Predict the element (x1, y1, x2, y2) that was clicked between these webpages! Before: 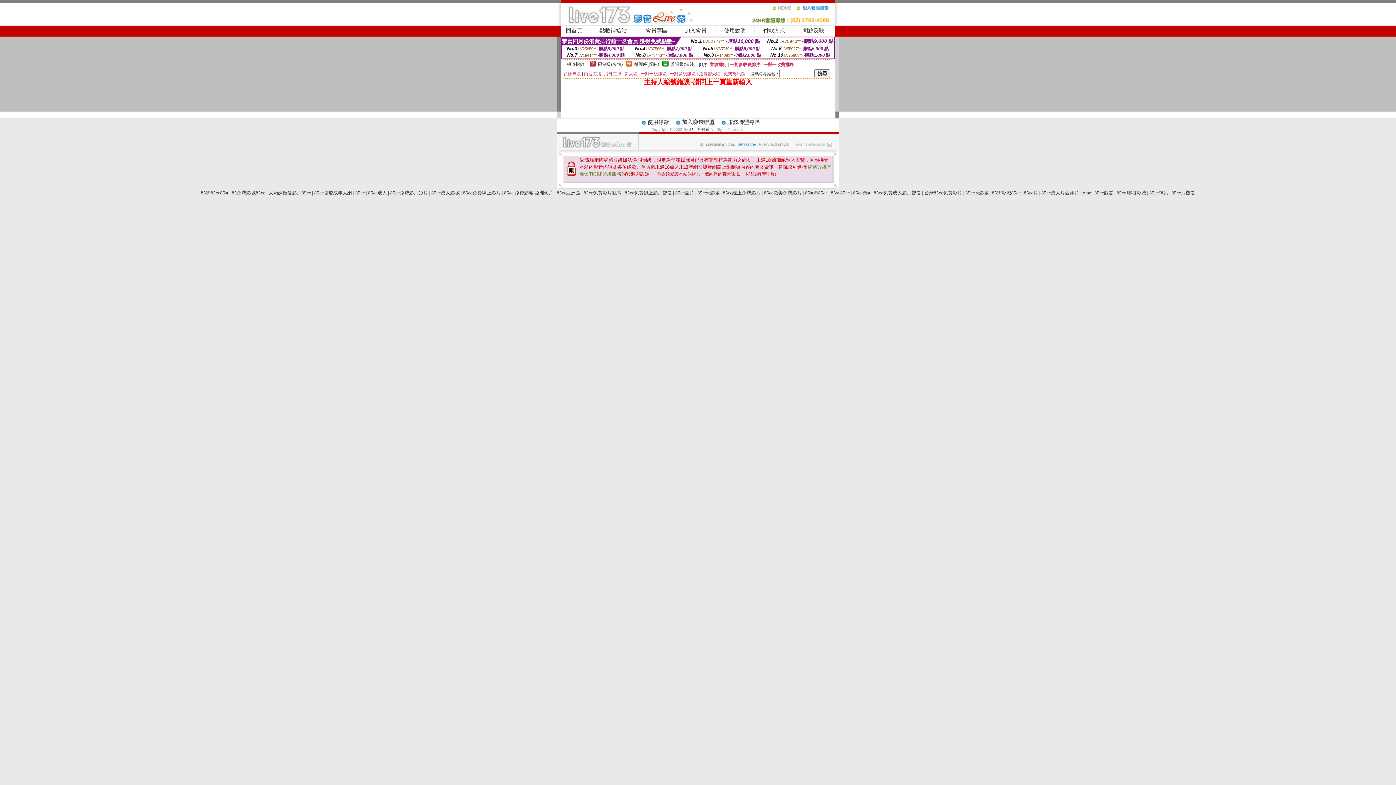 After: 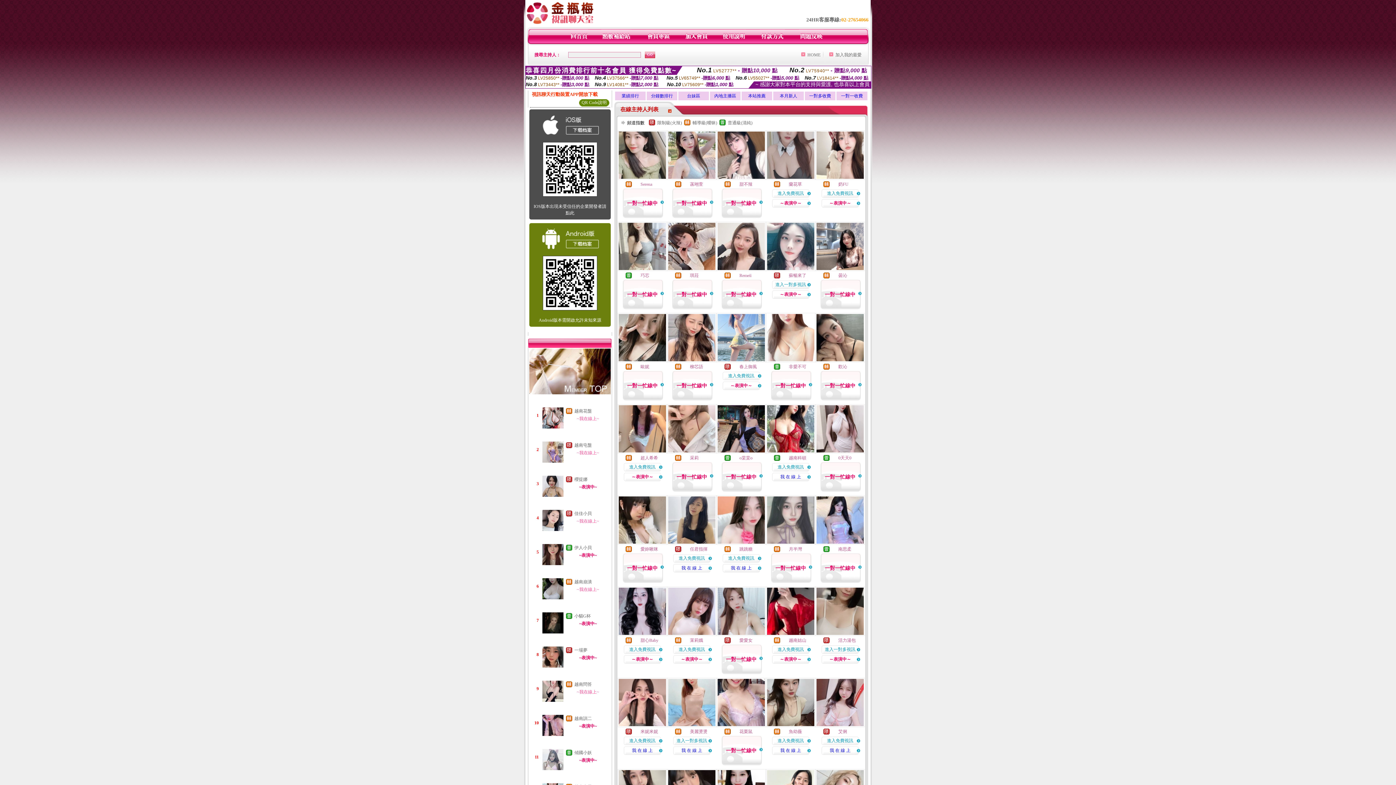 Action: bbox: (583, 190, 621, 195) label: 85cc免費影片觀賞